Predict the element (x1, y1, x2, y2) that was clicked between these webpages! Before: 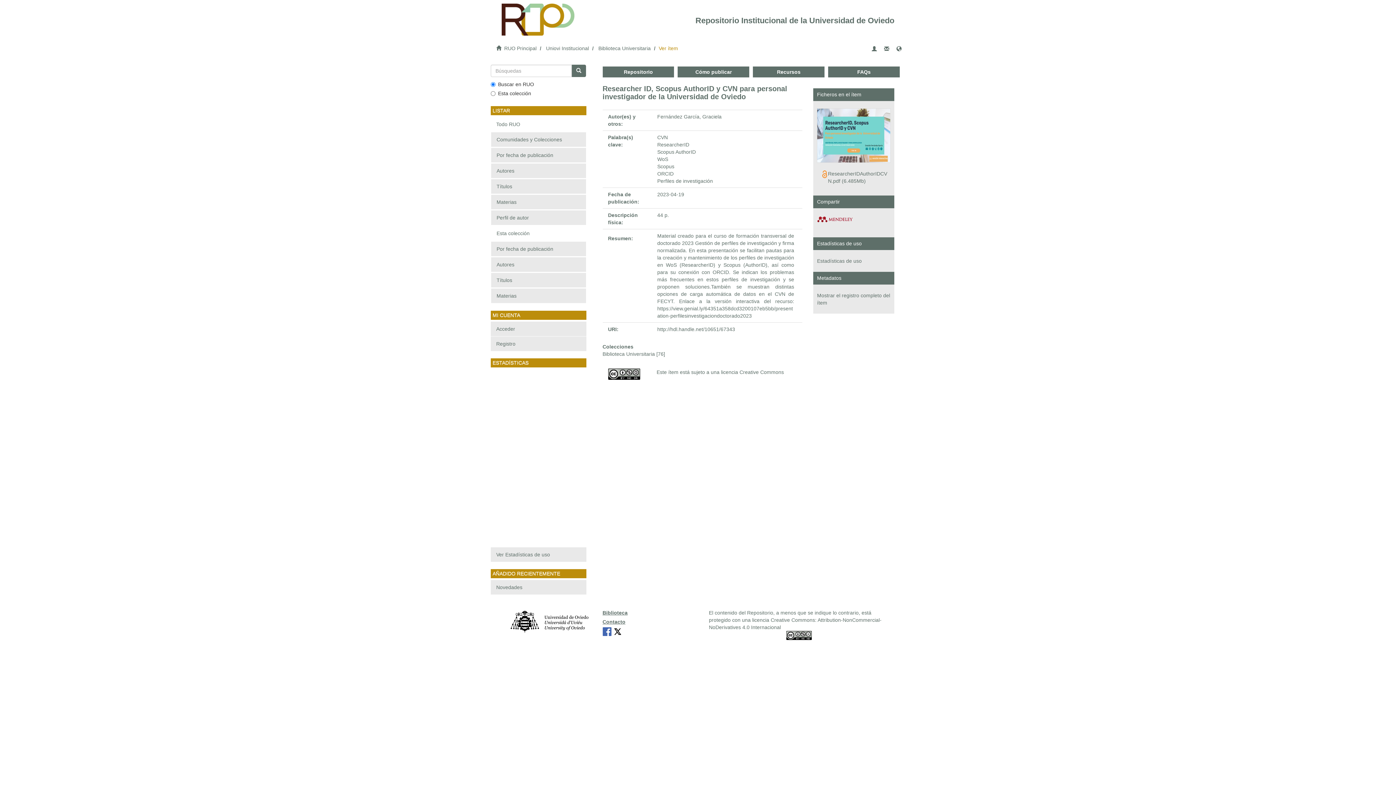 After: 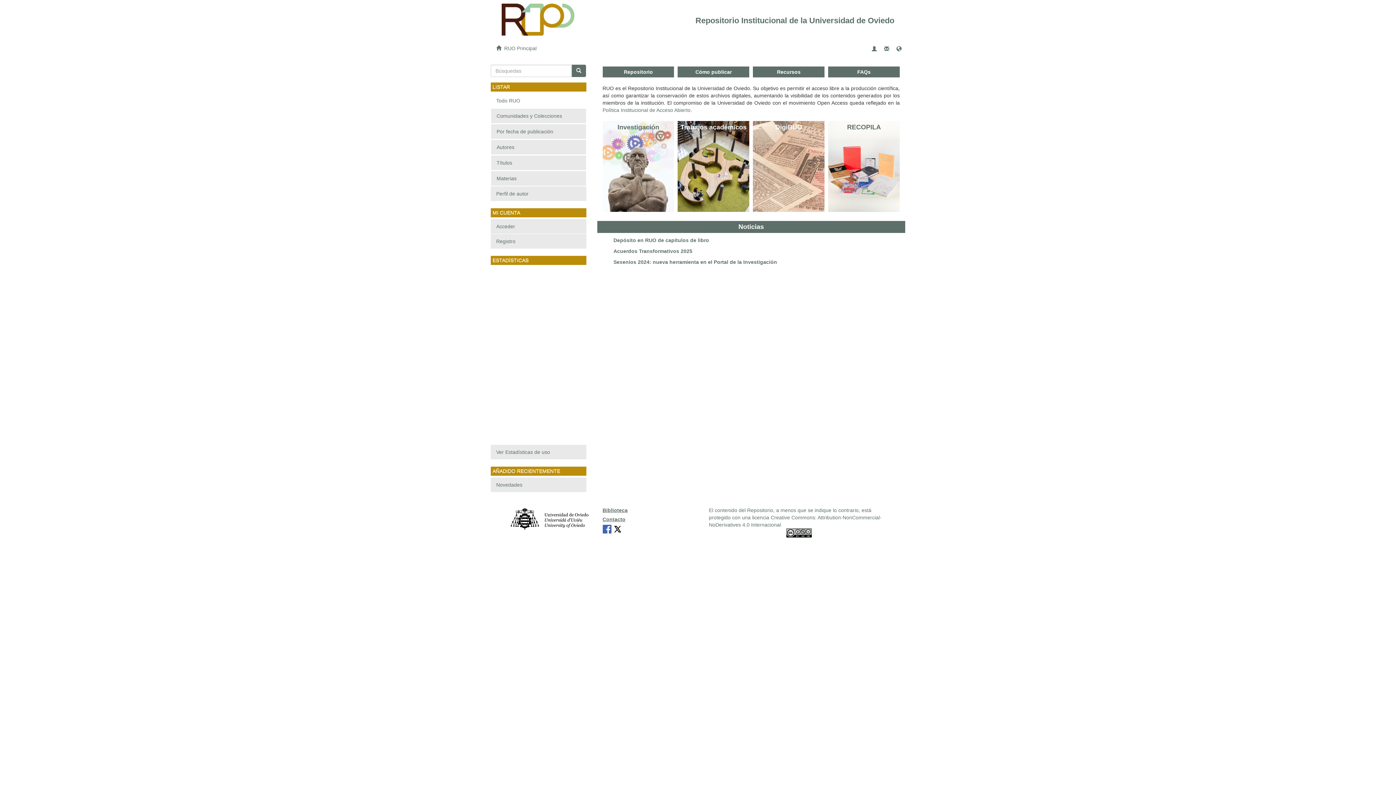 Action: label: RUO Principal bbox: (504, 45, 536, 51)